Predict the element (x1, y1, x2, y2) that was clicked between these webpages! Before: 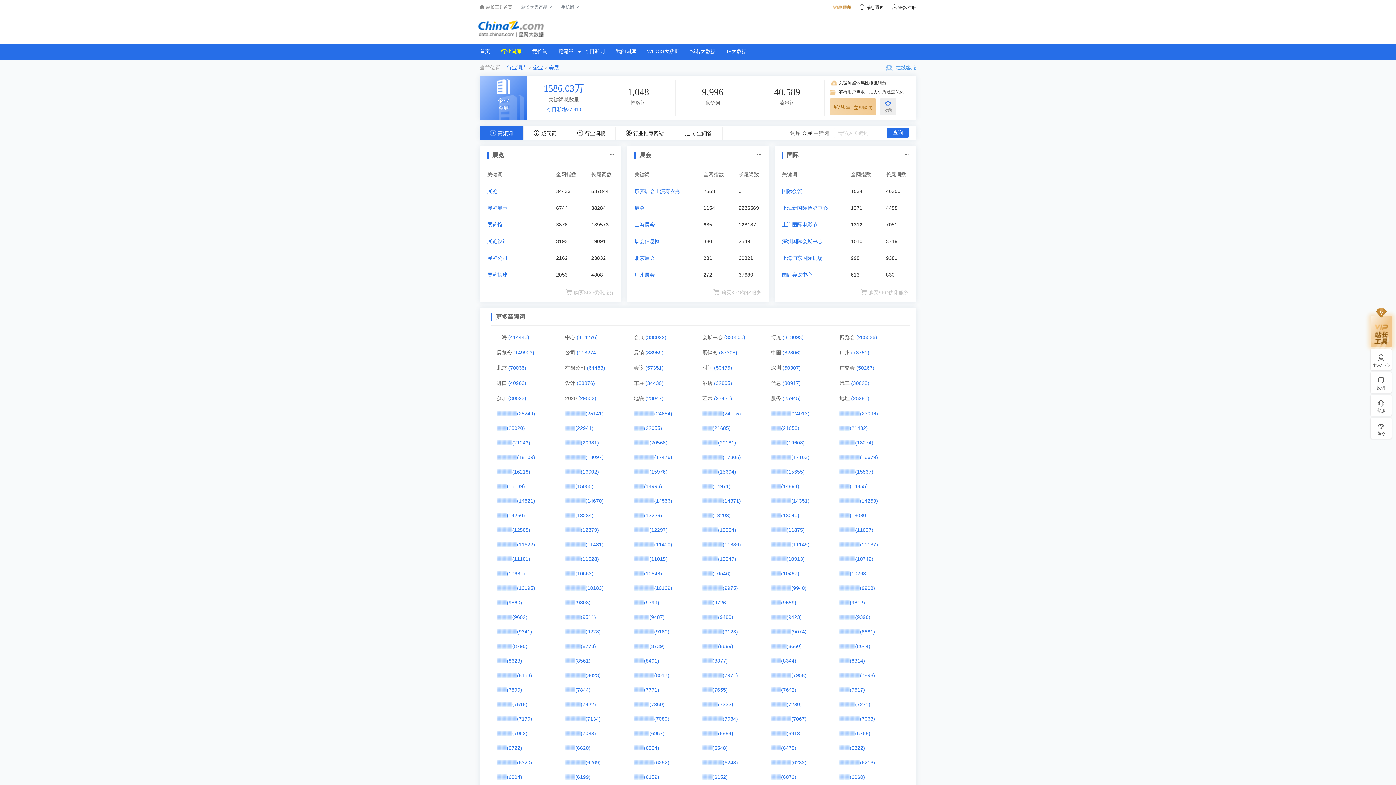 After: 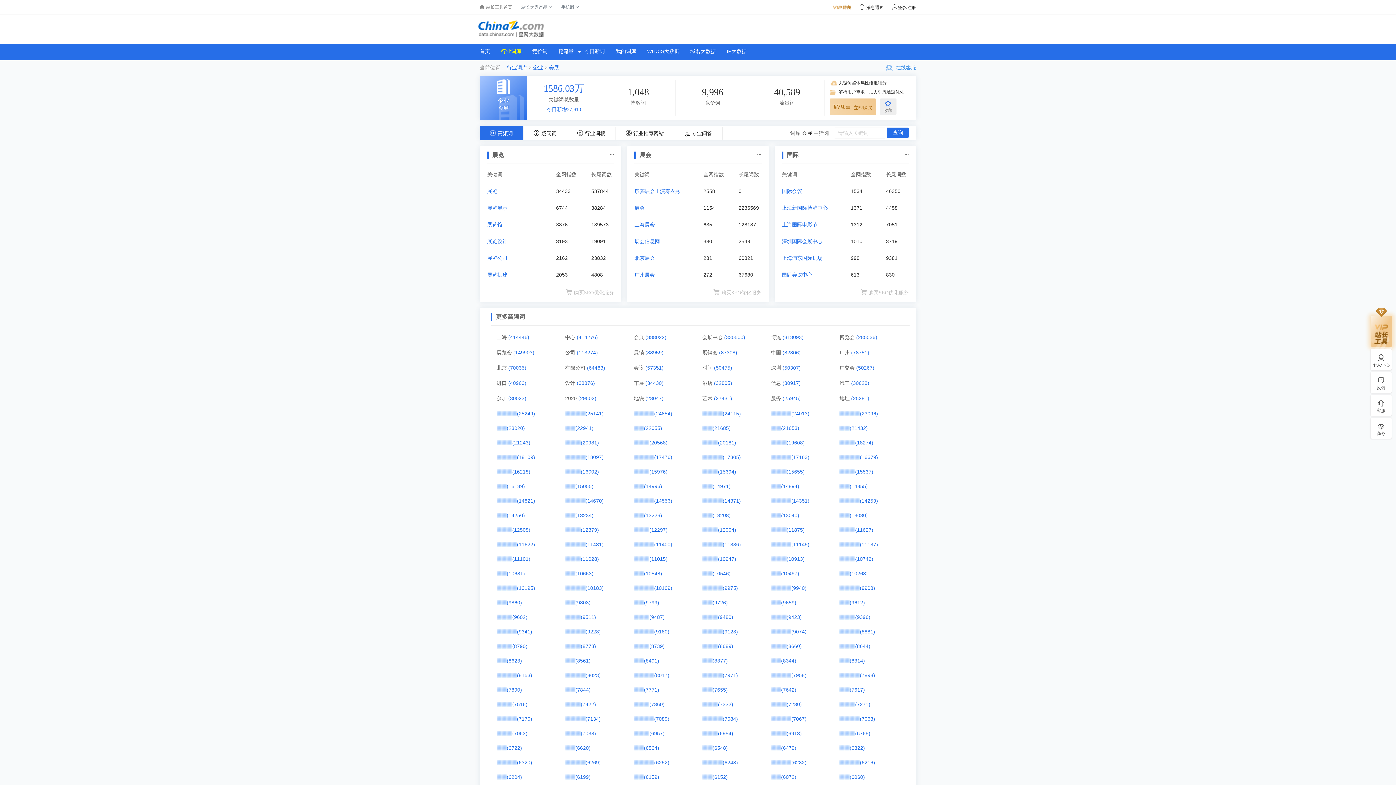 Action: bbox: (712, 745, 727, 751) label: (6548)